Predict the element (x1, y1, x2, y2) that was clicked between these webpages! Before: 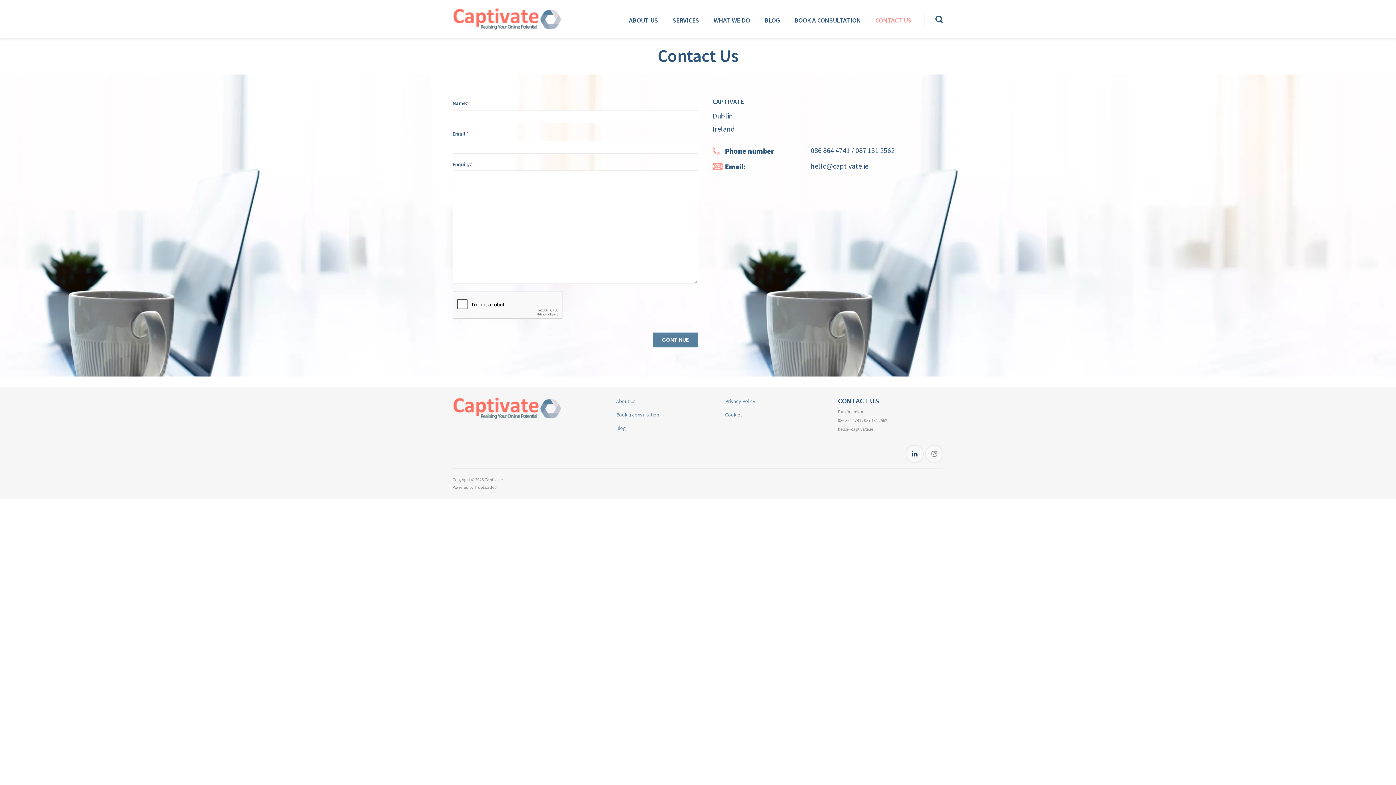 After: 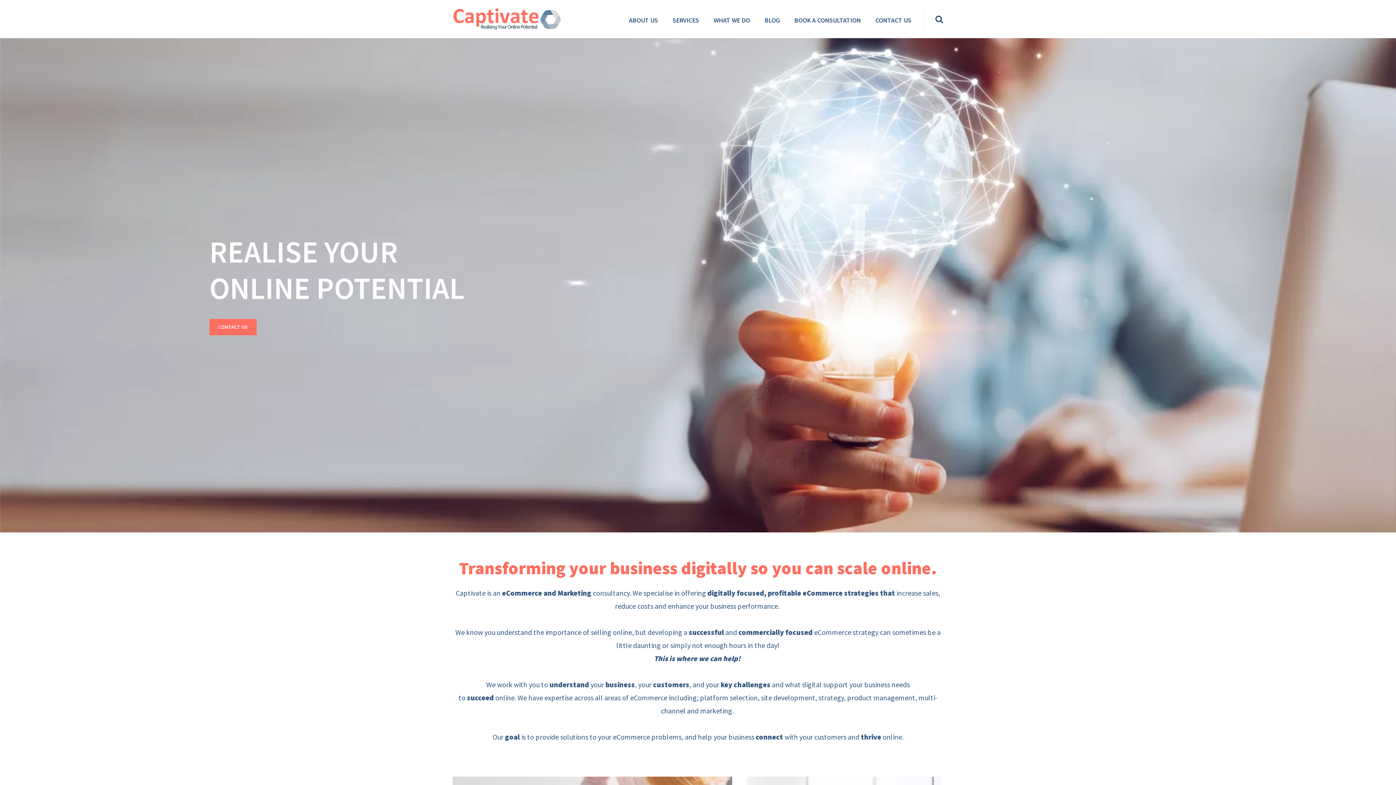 Action: bbox: (452, 14, 561, 23)